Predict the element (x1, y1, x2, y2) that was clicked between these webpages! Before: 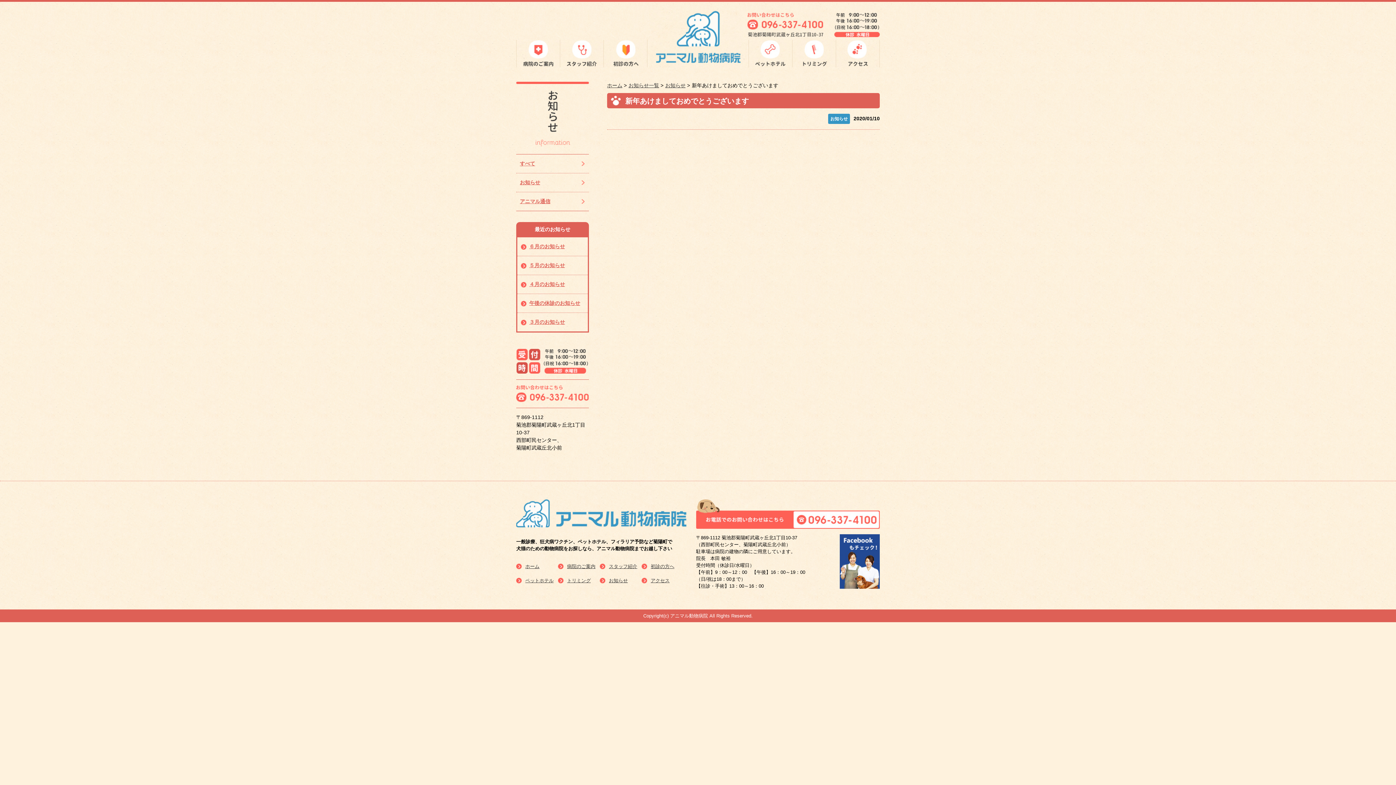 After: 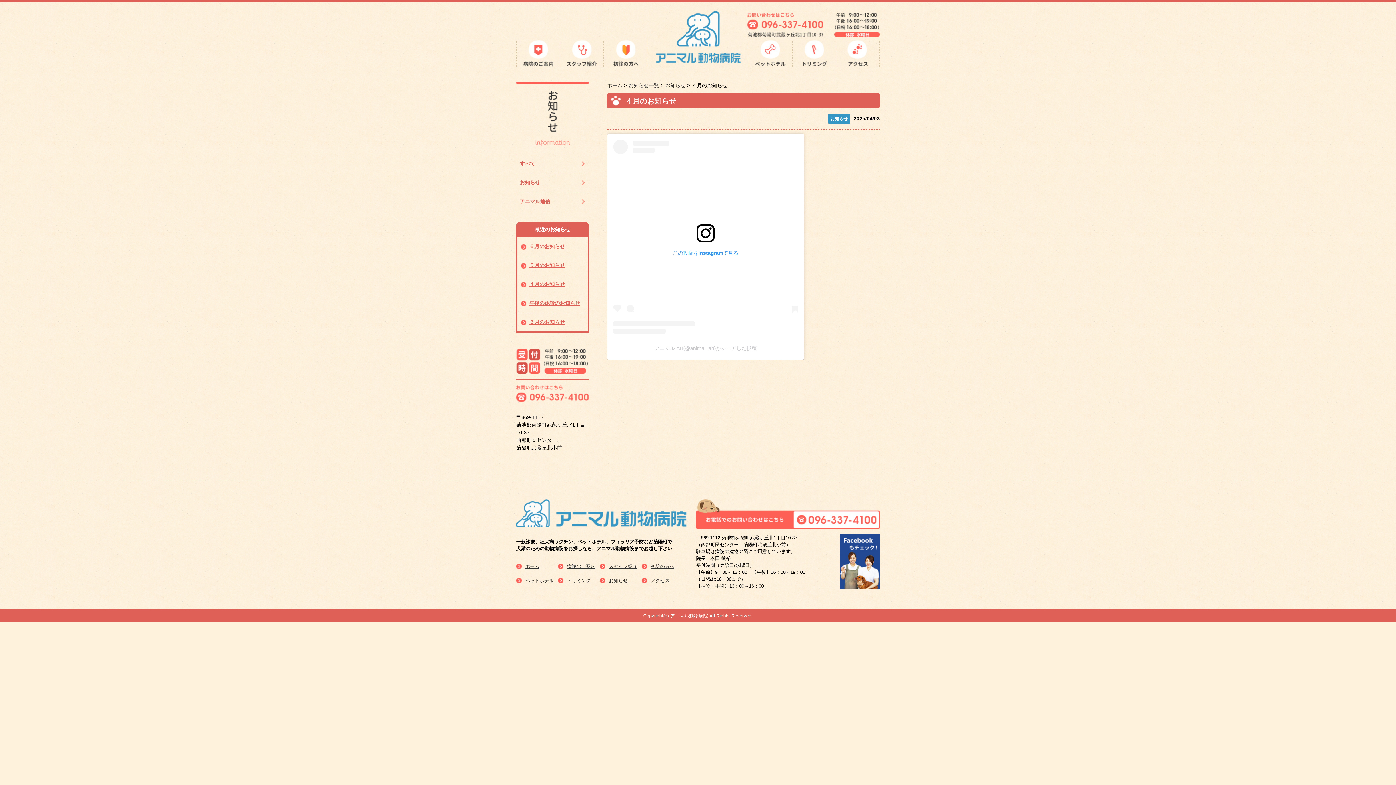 Action: bbox: (517, 275, 588, 294) label: ４月のお知らせ